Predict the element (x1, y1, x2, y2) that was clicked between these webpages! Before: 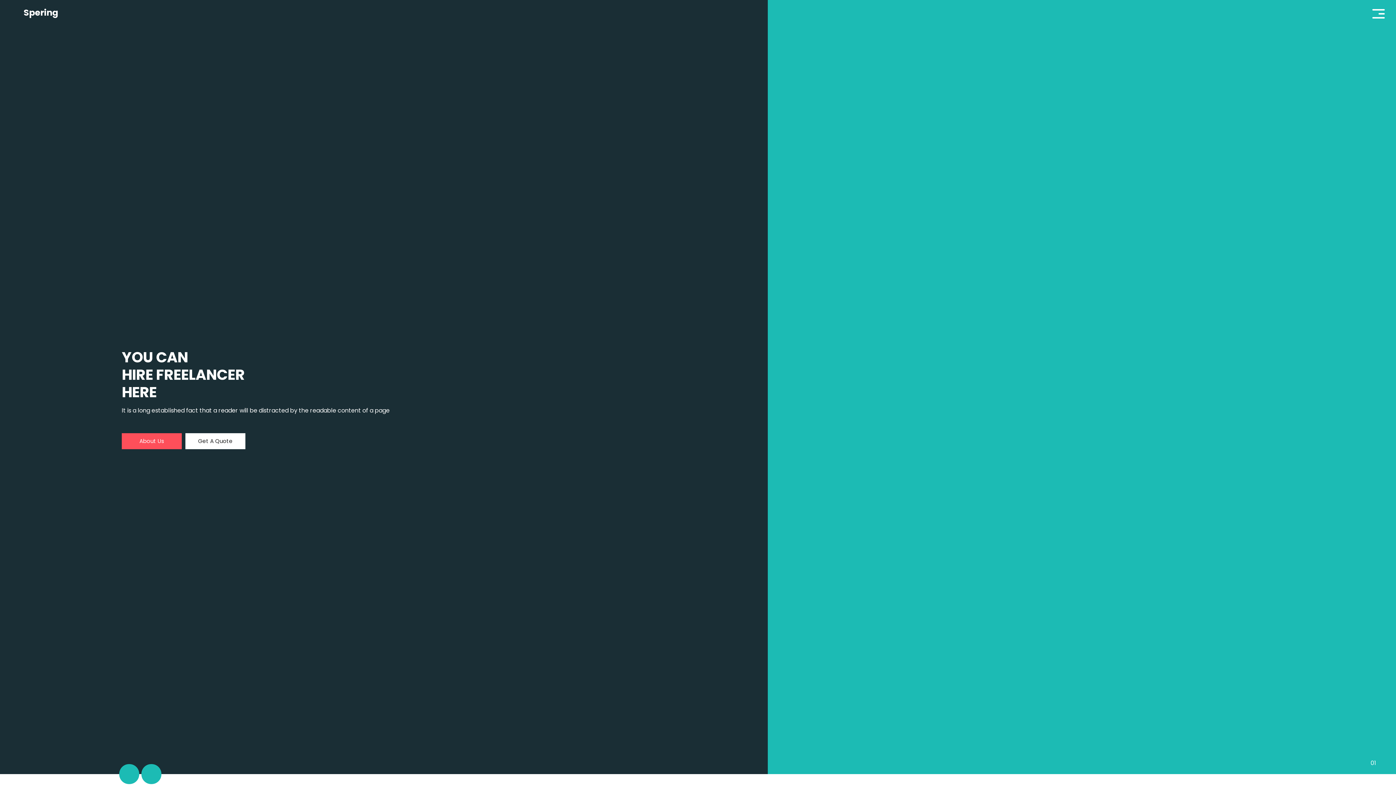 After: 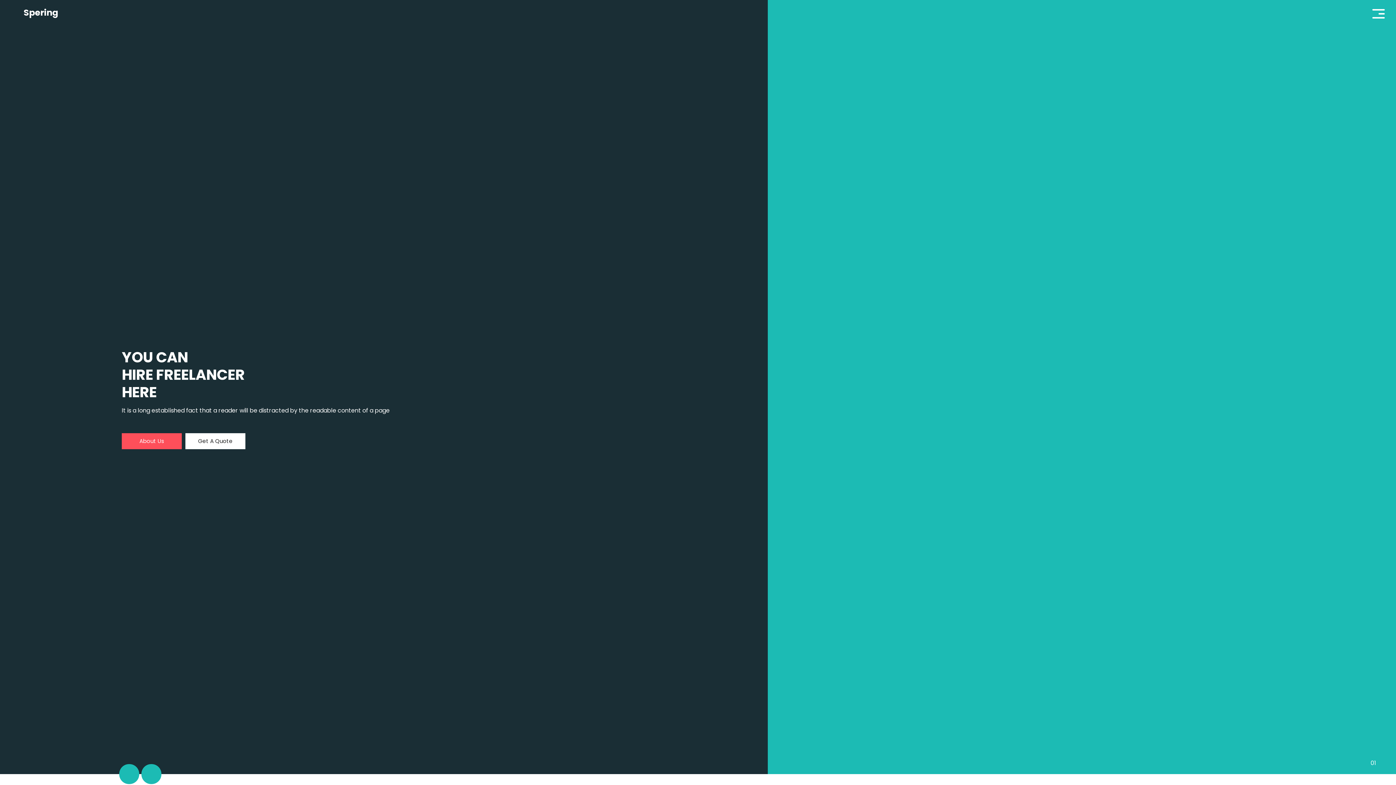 Action: bbox: (1370, 6, 1387, 21)